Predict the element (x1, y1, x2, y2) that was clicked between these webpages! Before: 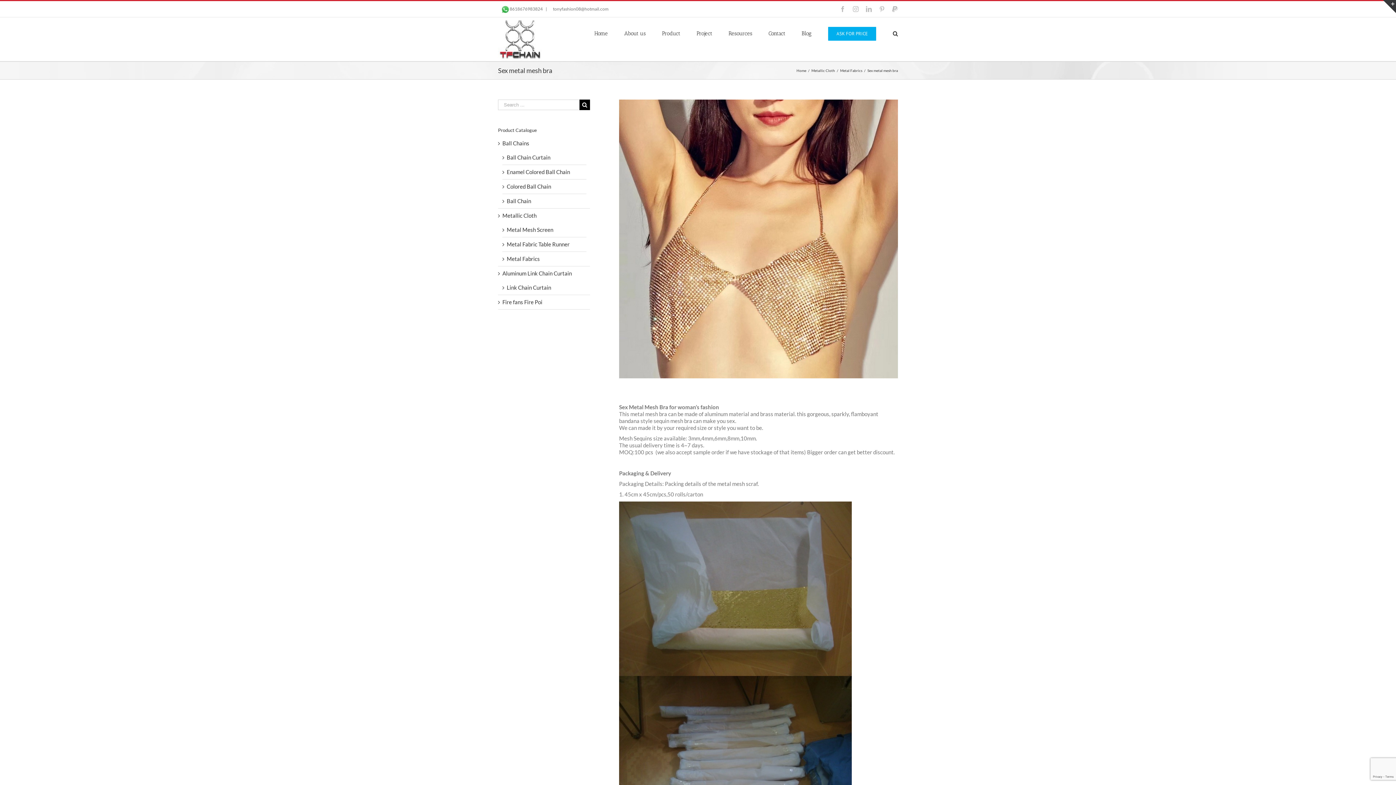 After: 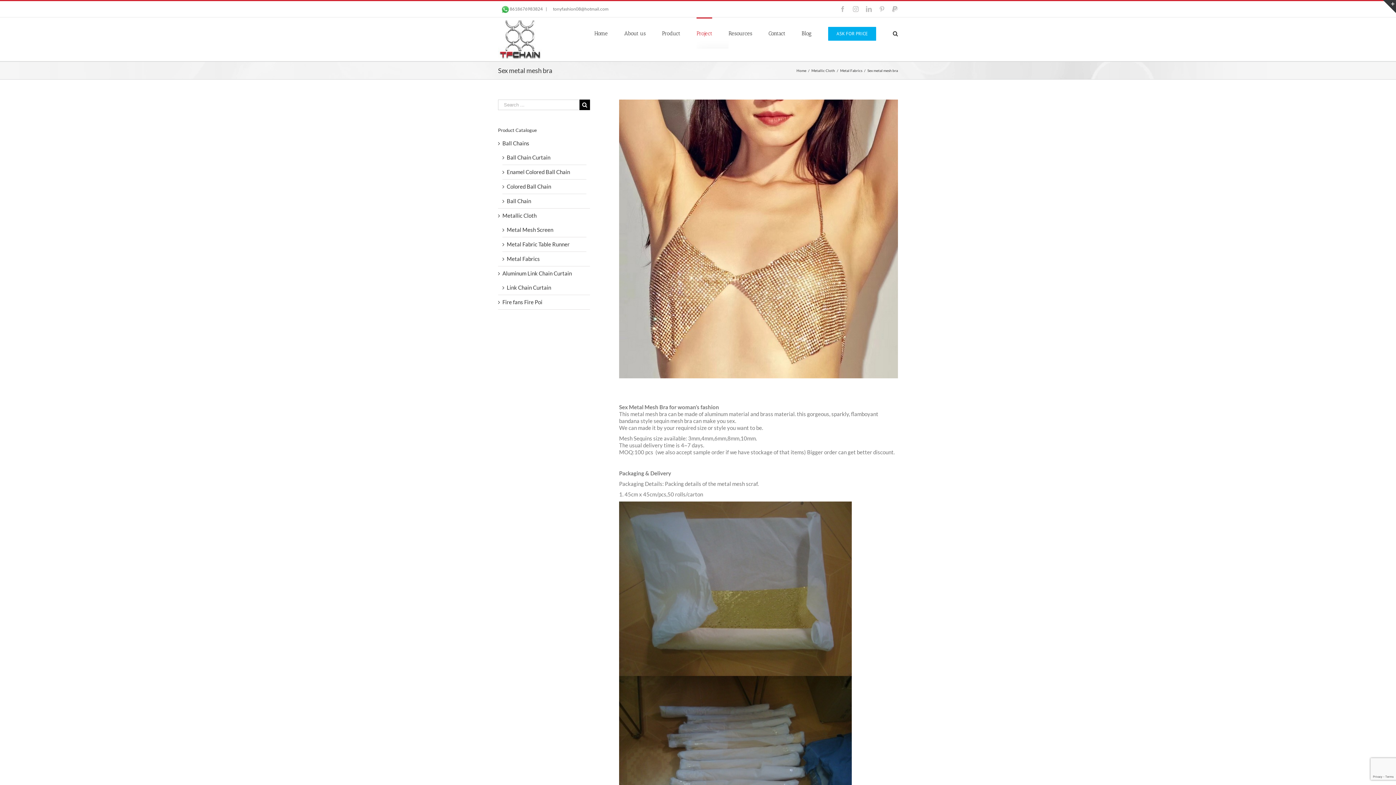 Action: bbox: (696, 17, 712, 48) label: Project